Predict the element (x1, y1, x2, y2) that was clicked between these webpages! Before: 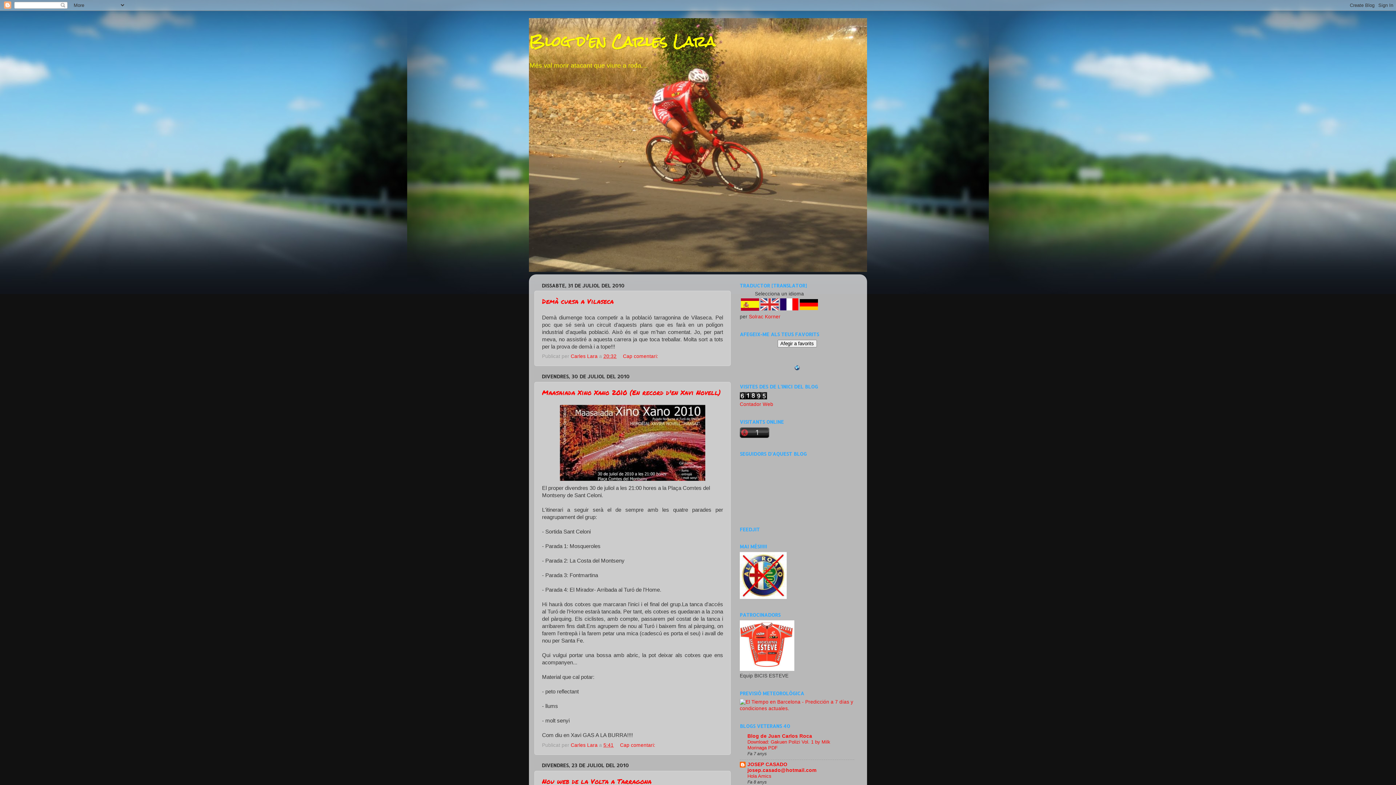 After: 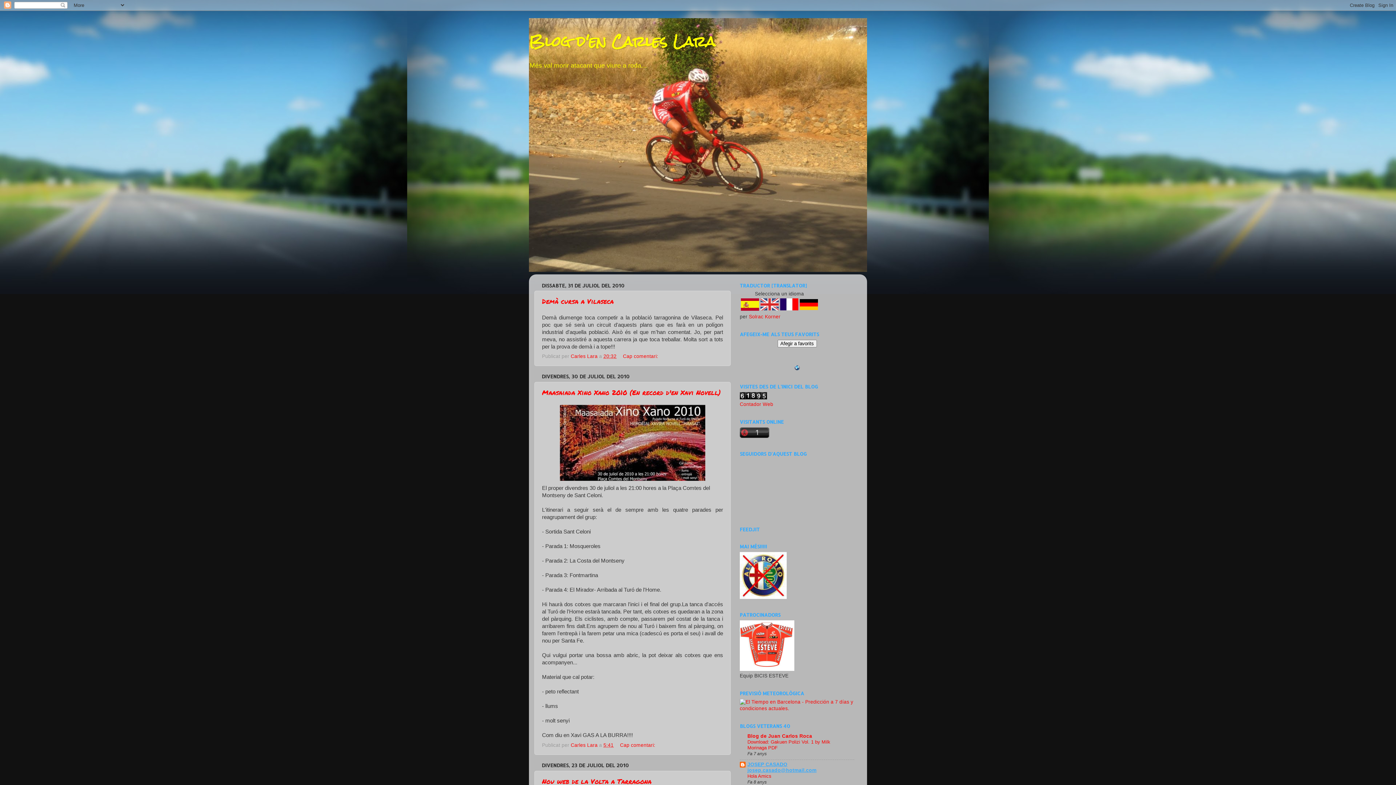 Action: label: JOSEP CASADO josep.casado@hotmail.com bbox: (747, 762, 816, 773)